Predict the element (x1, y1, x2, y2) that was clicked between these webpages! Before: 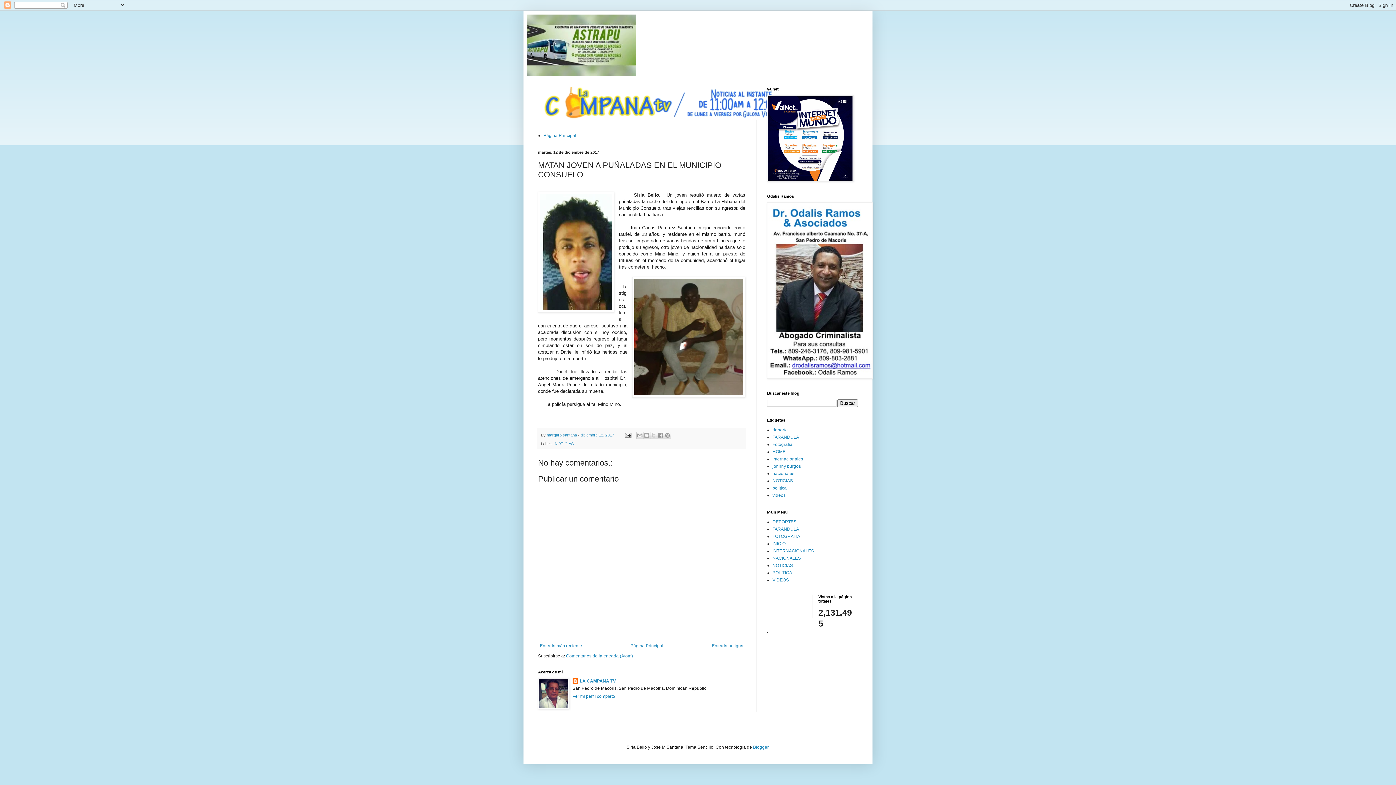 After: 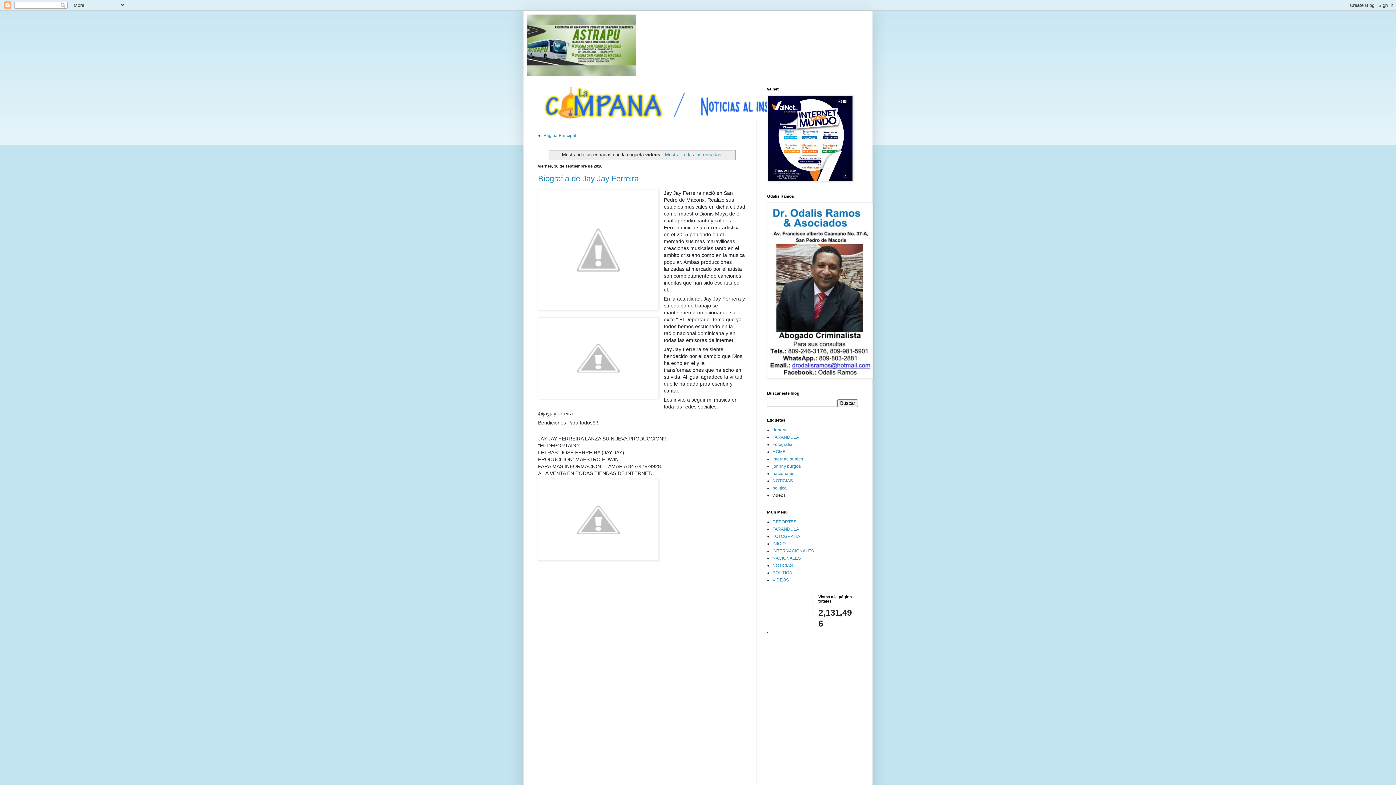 Action: label: VIDEOS bbox: (772, 577, 789, 582)